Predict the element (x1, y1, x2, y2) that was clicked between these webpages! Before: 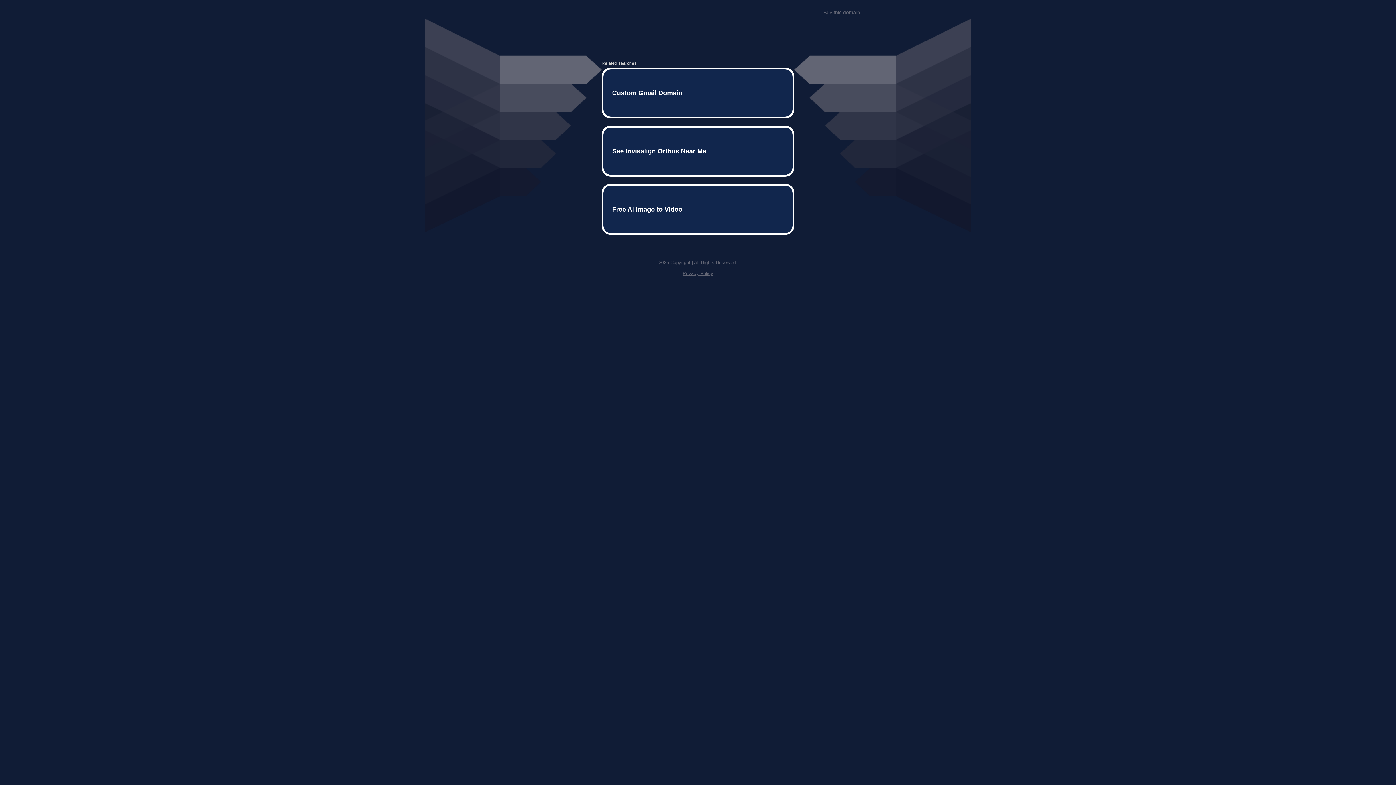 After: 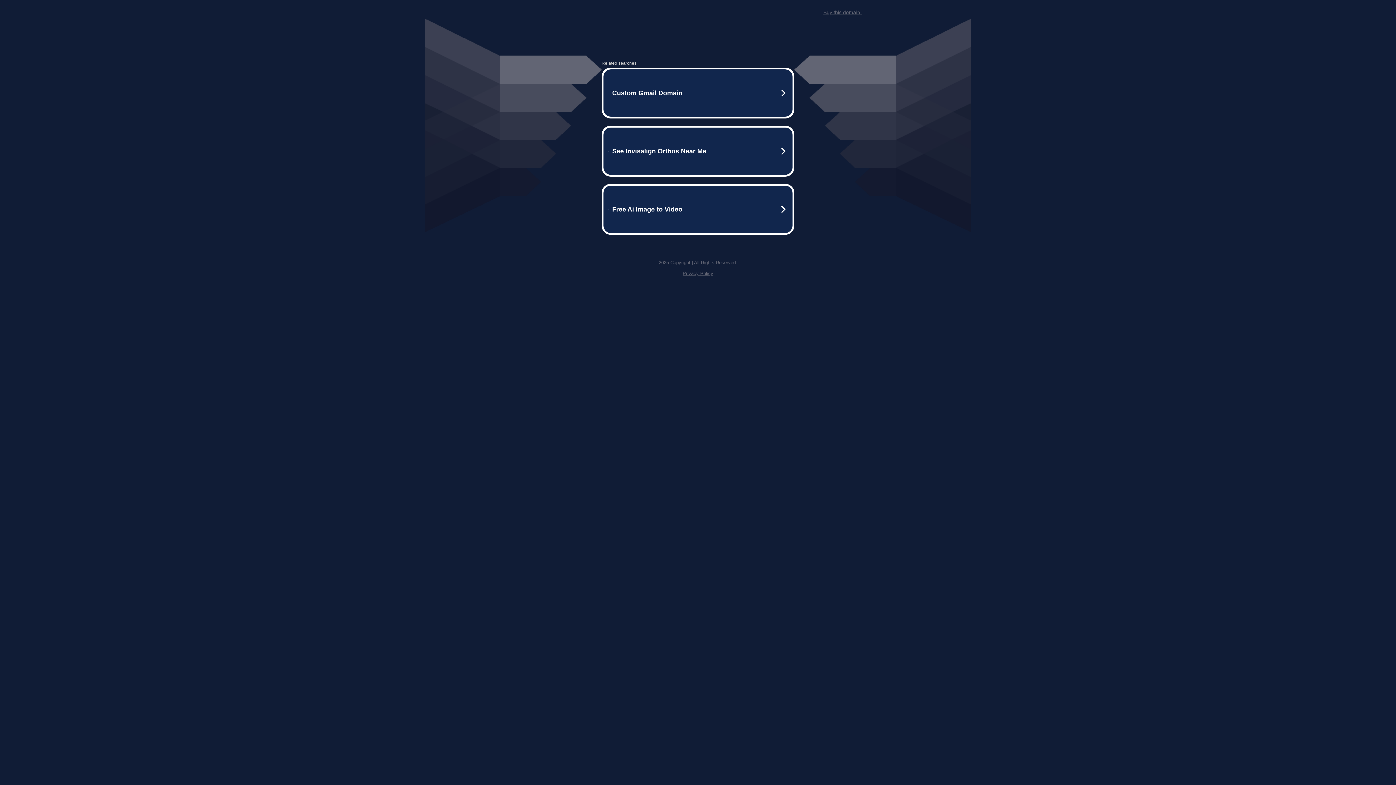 Action: label: Buy this domain. bbox: (823, 9, 861, 15)